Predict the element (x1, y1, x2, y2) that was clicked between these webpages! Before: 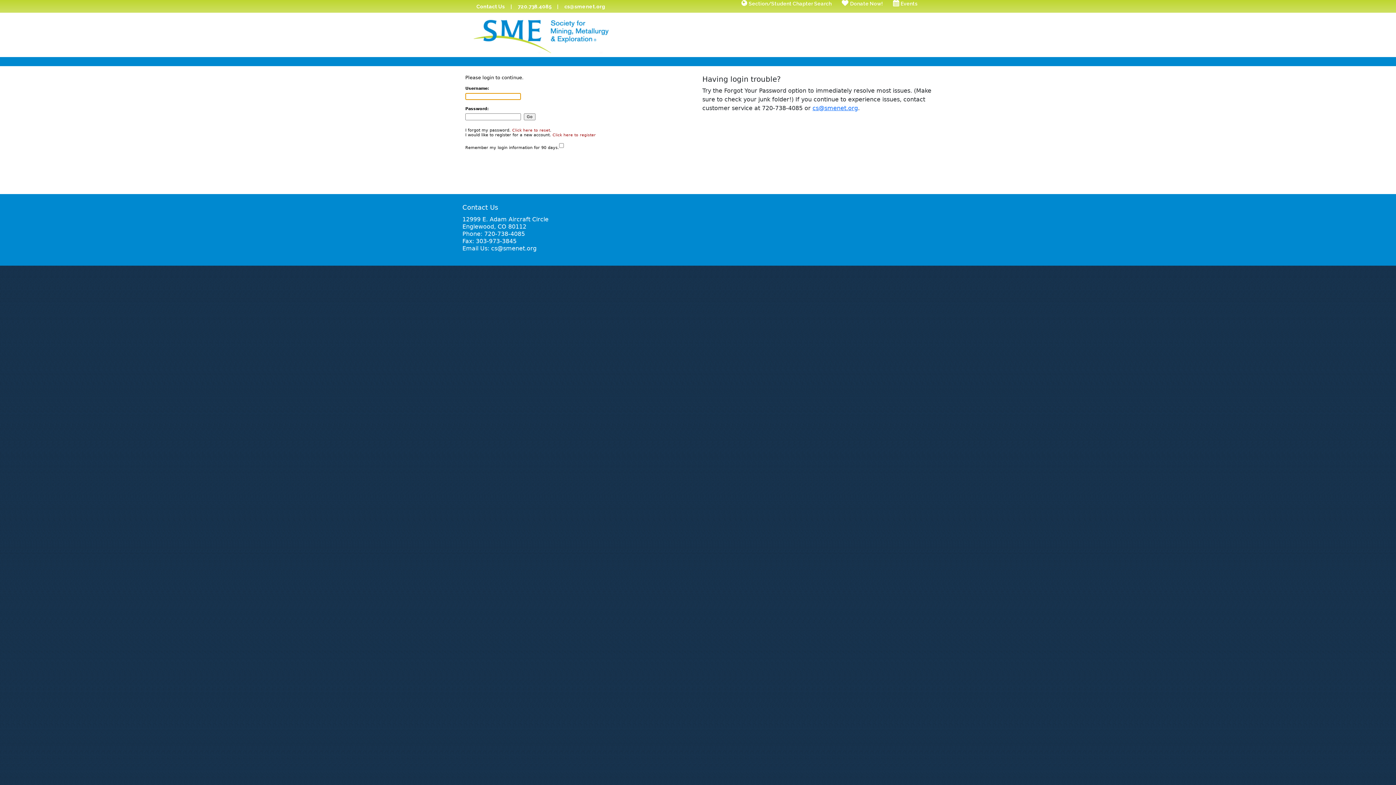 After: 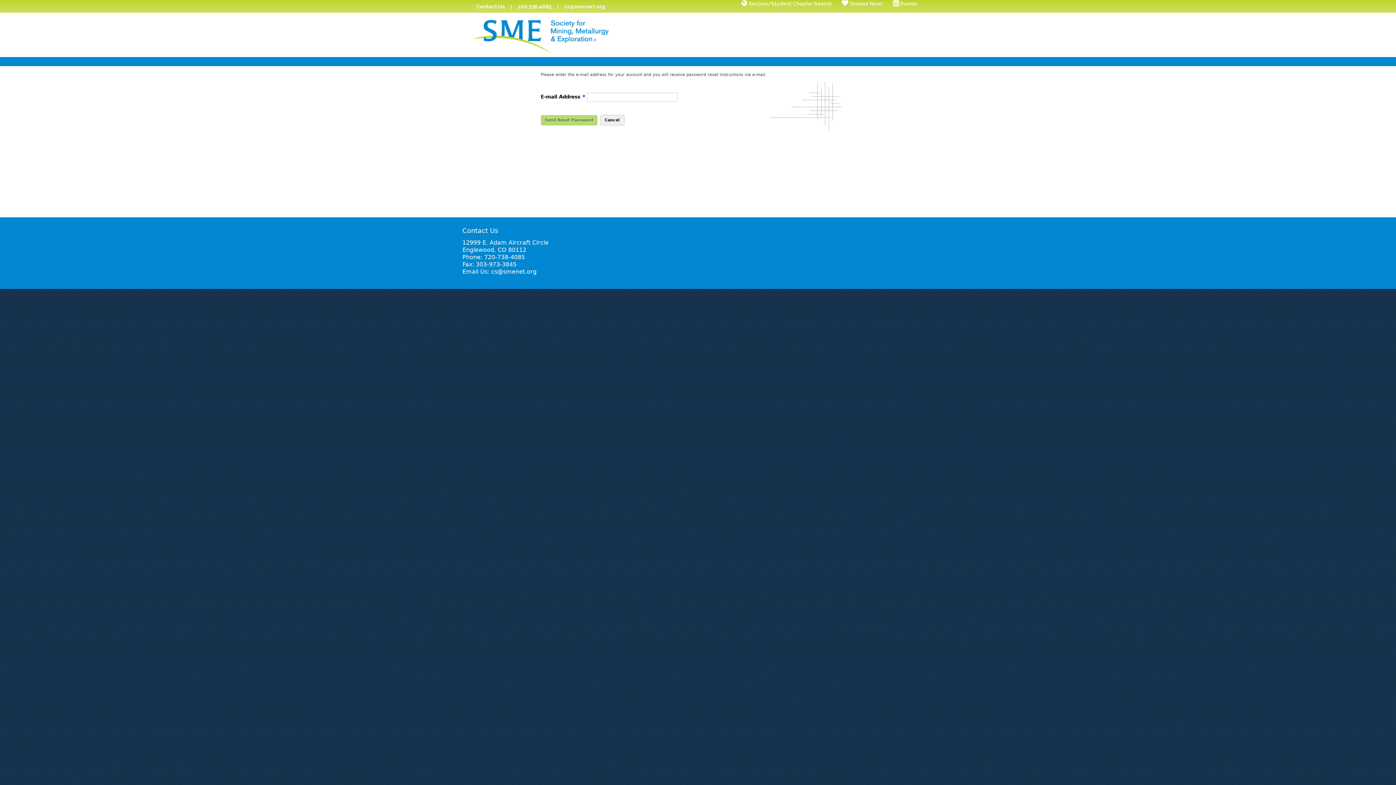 Action: bbox: (512, 128, 550, 132) label: Click here to reset